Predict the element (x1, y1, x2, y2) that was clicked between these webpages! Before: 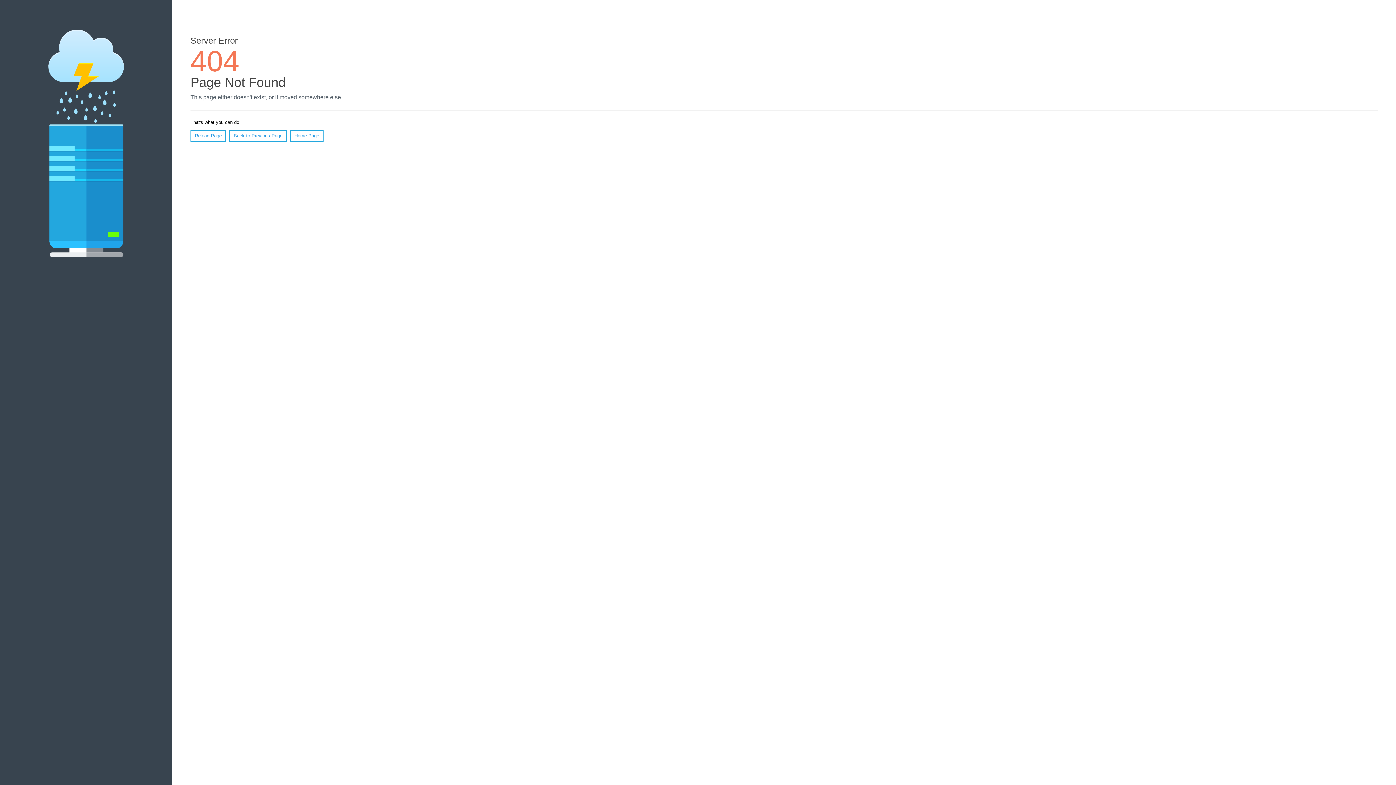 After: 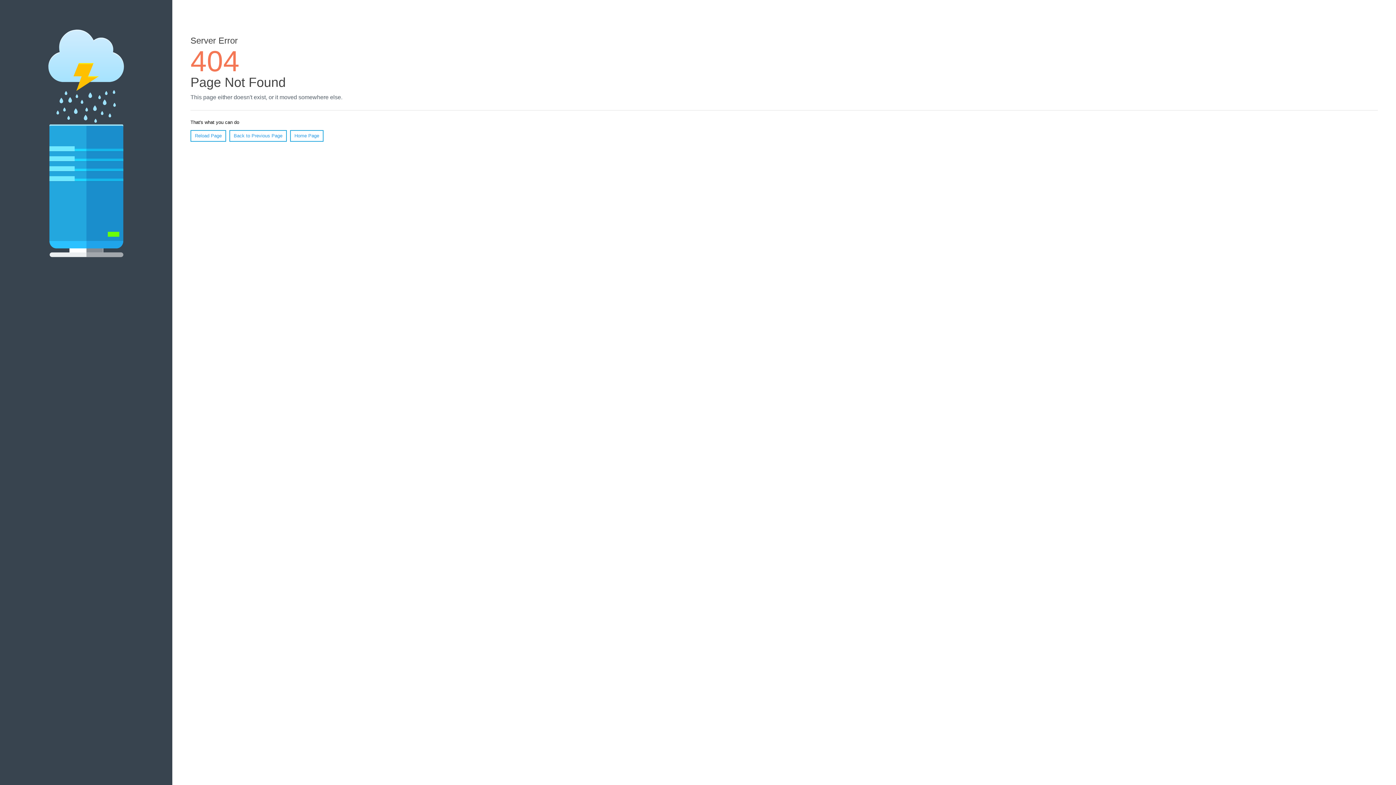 Action: bbox: (190, 130, 226, 141) label: Reload Page